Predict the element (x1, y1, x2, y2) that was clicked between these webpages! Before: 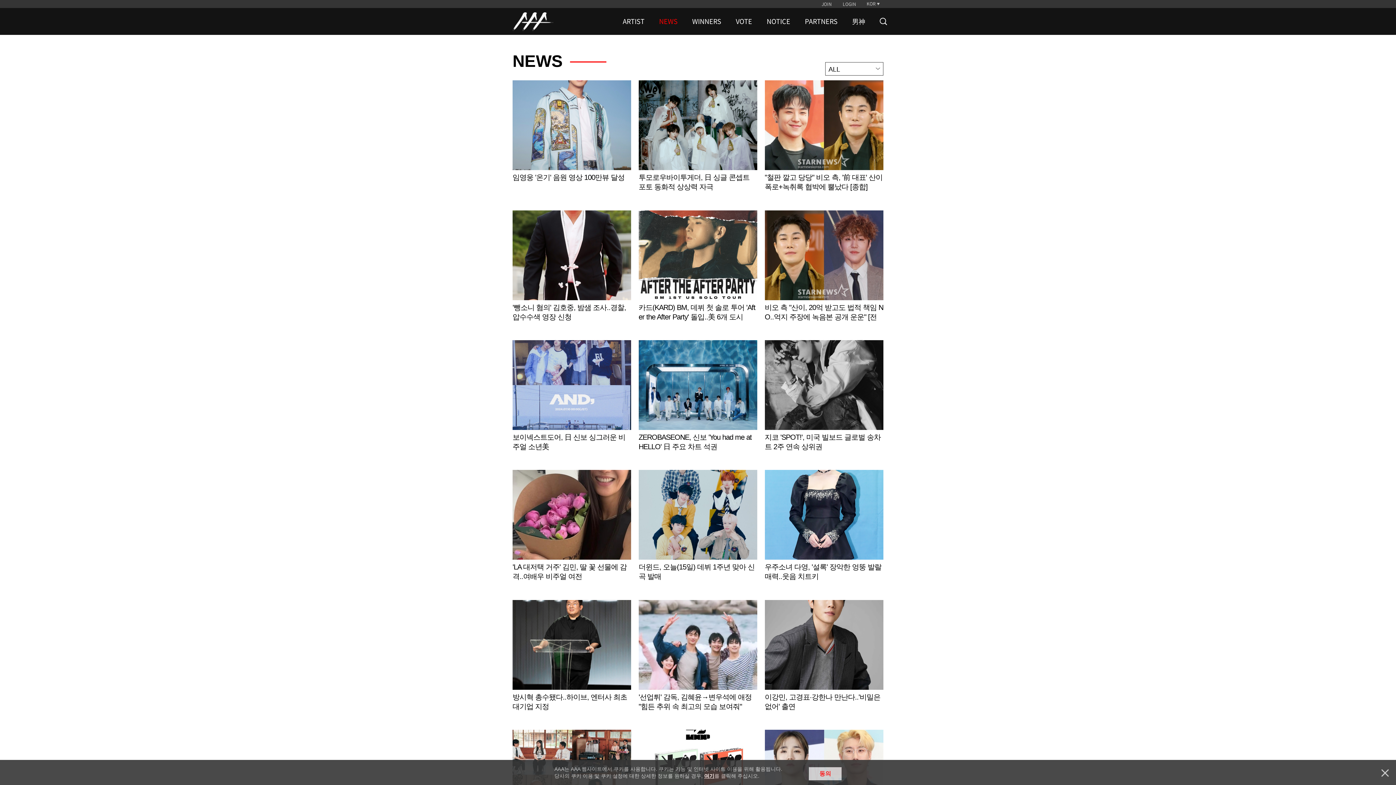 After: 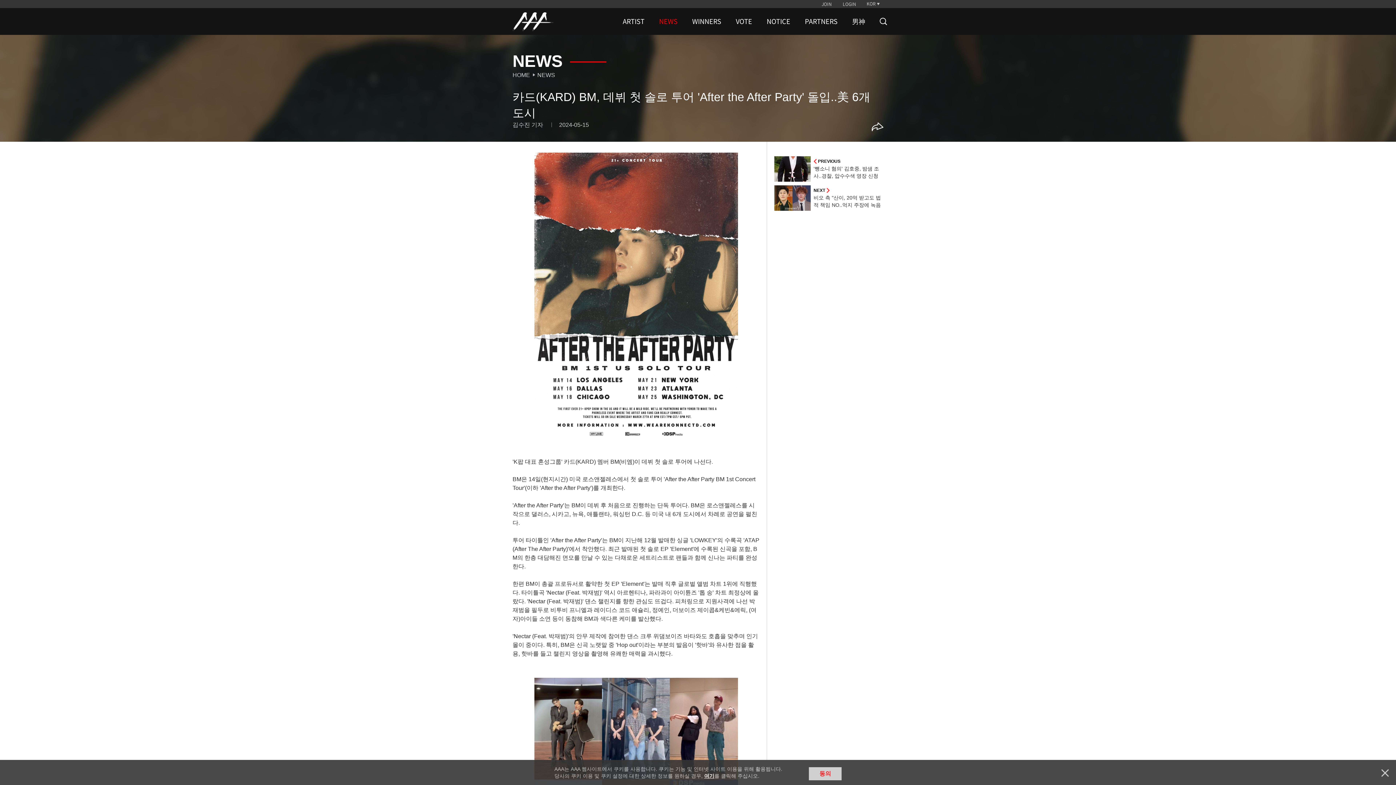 Action: bbox: (638, 210, 757, 336) label: Learn more